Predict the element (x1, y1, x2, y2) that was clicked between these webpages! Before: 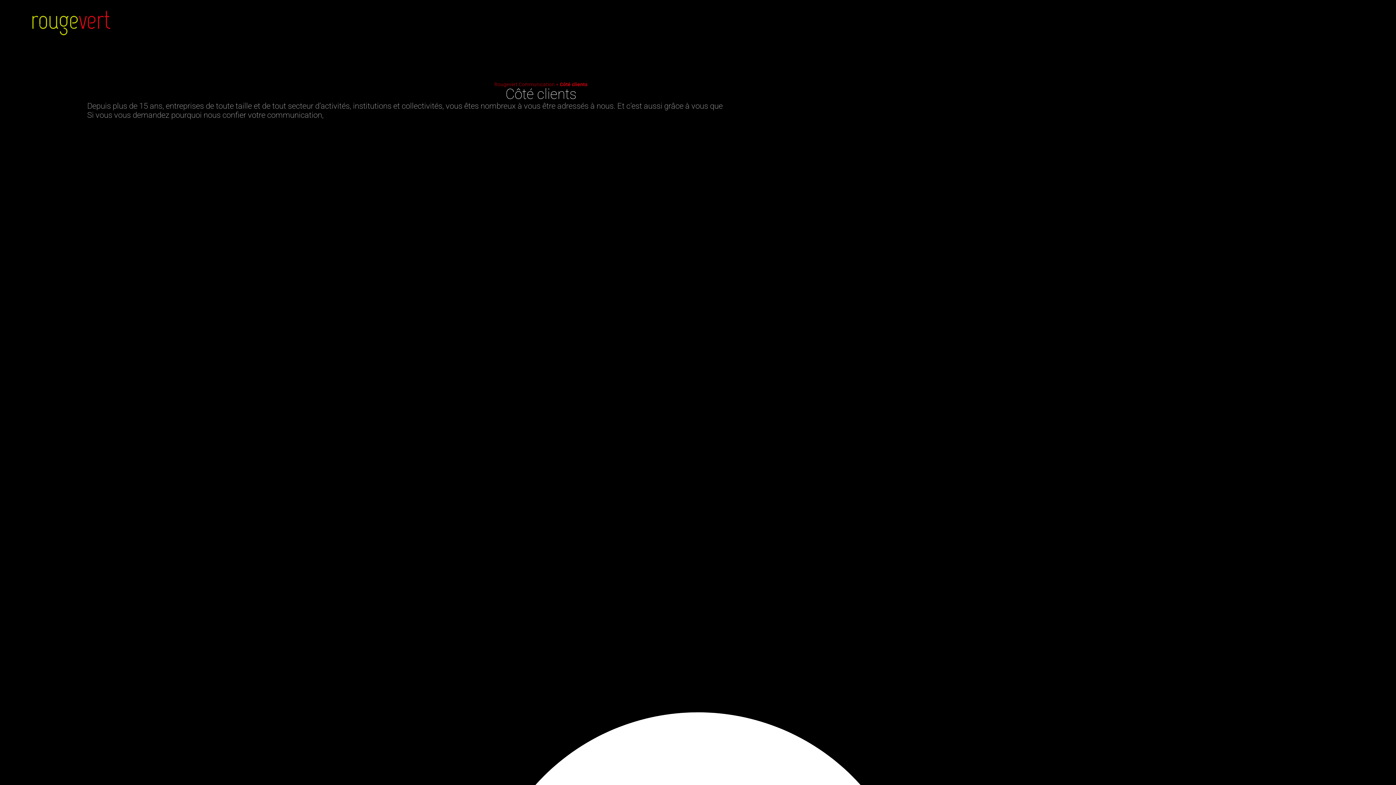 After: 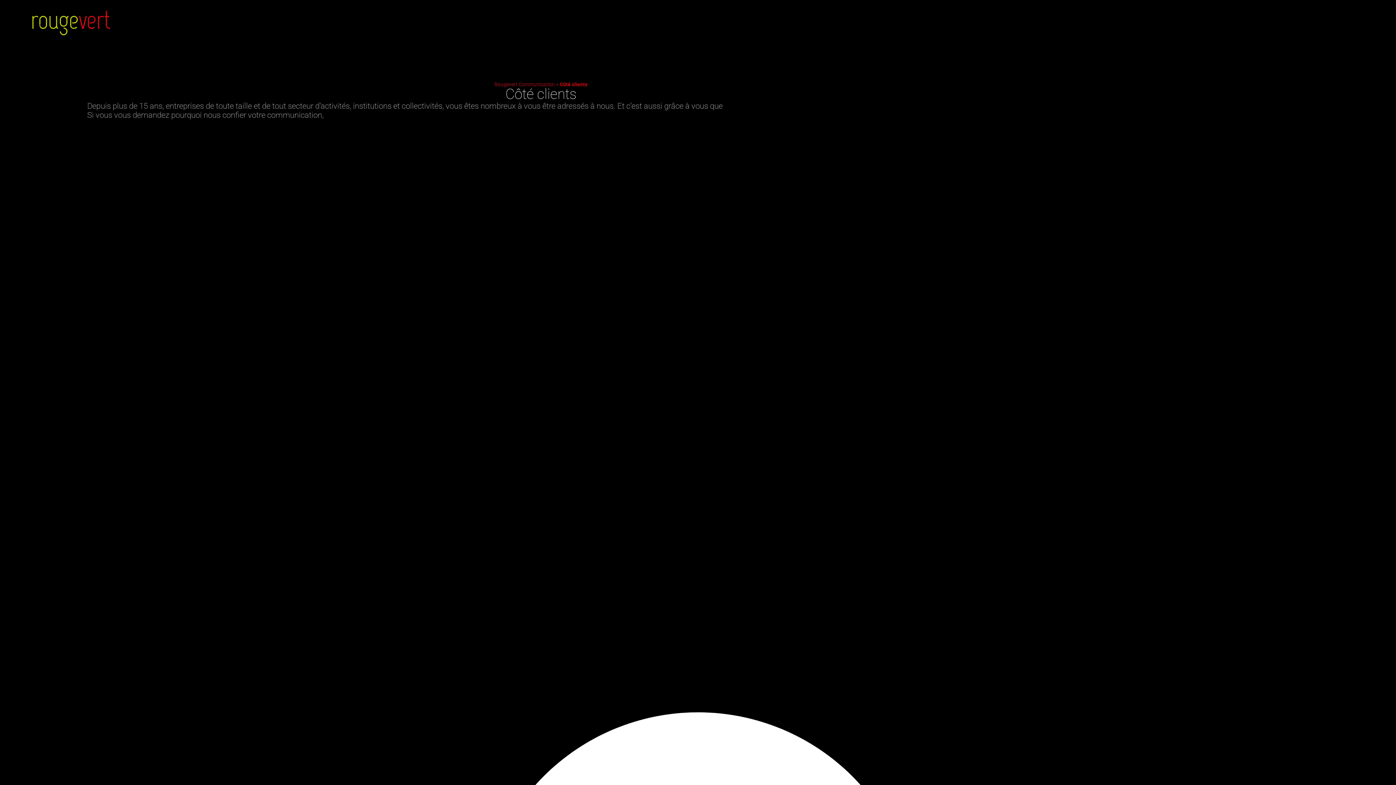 Action: label: offcanvas-menu bbox: (1365, 3, 1381, 21)